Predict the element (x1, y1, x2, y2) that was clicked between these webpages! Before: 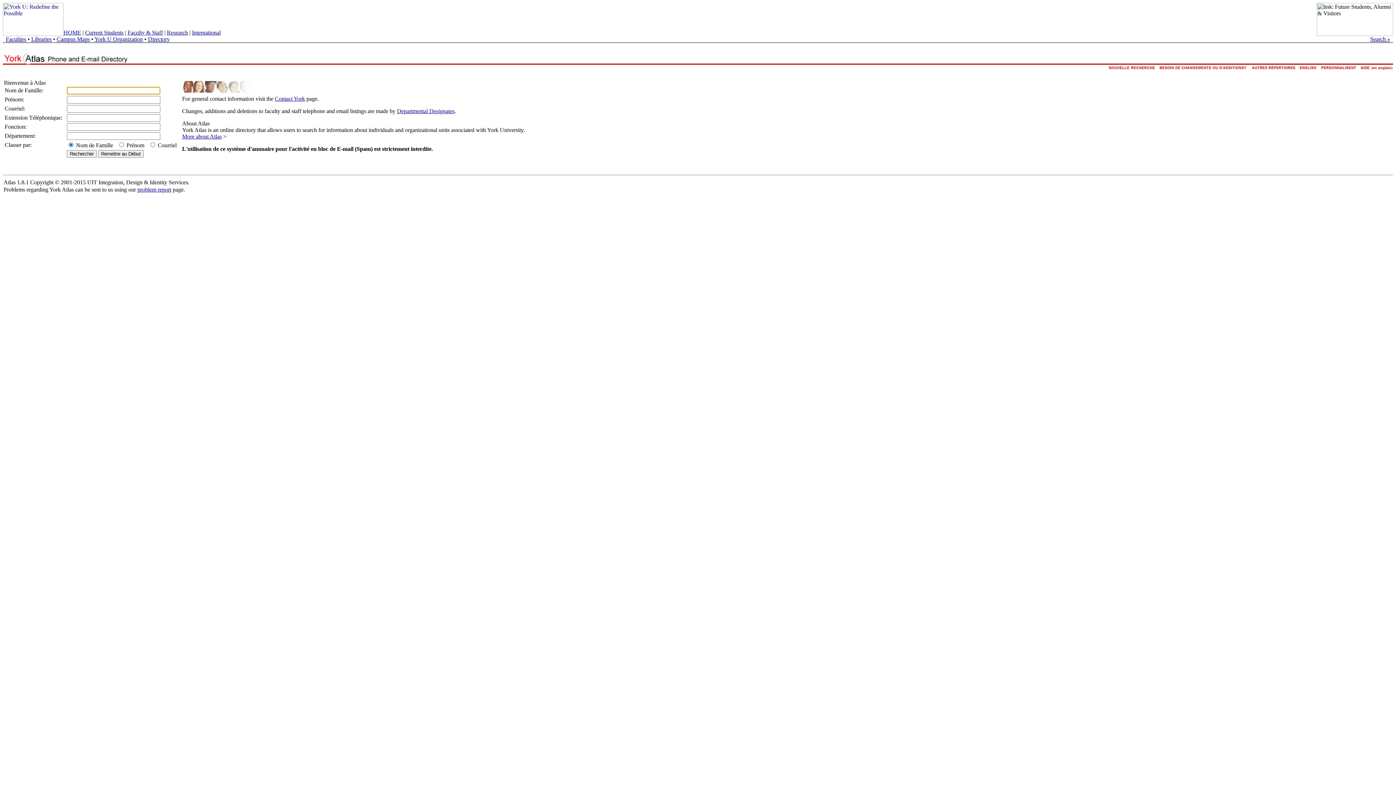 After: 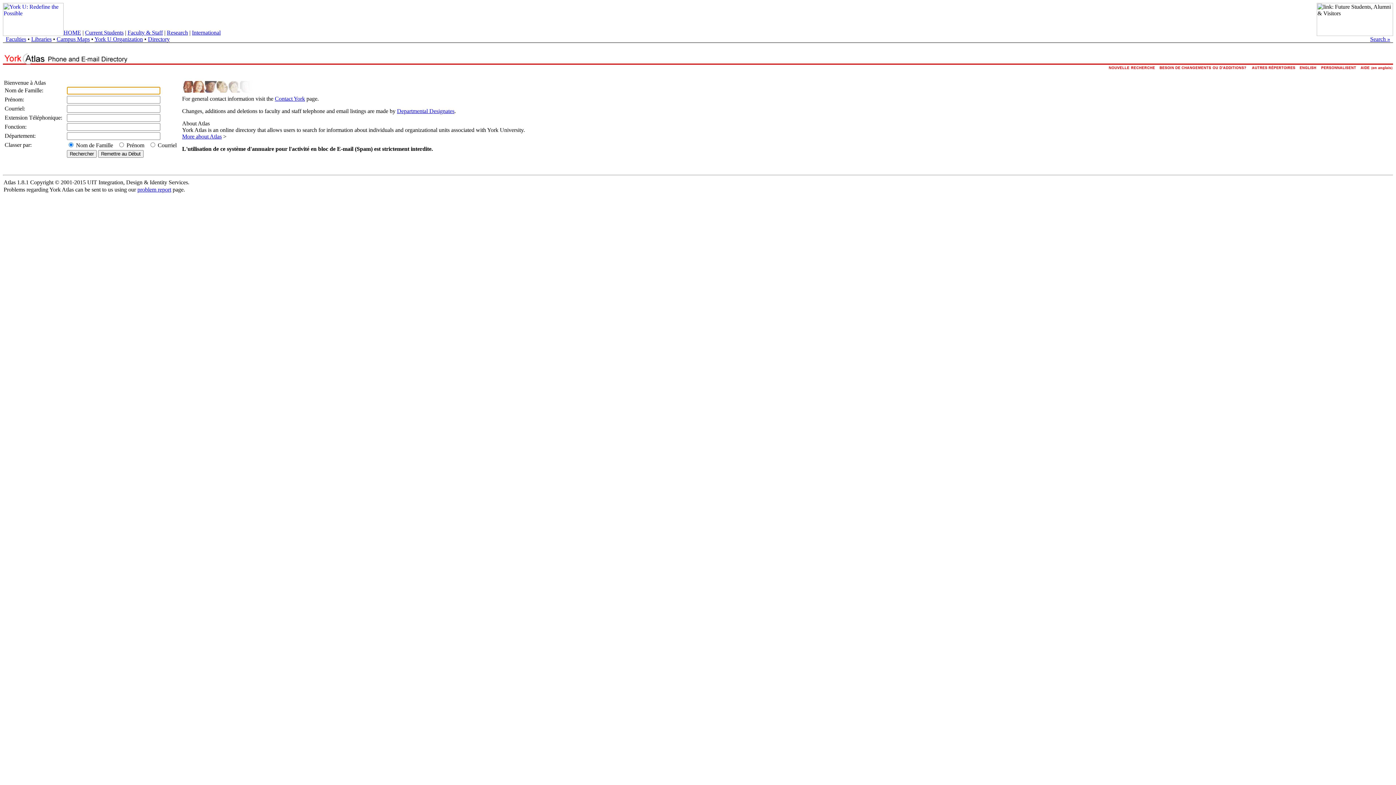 Action: bbox: (148, 36, 169, 42) label: Directory